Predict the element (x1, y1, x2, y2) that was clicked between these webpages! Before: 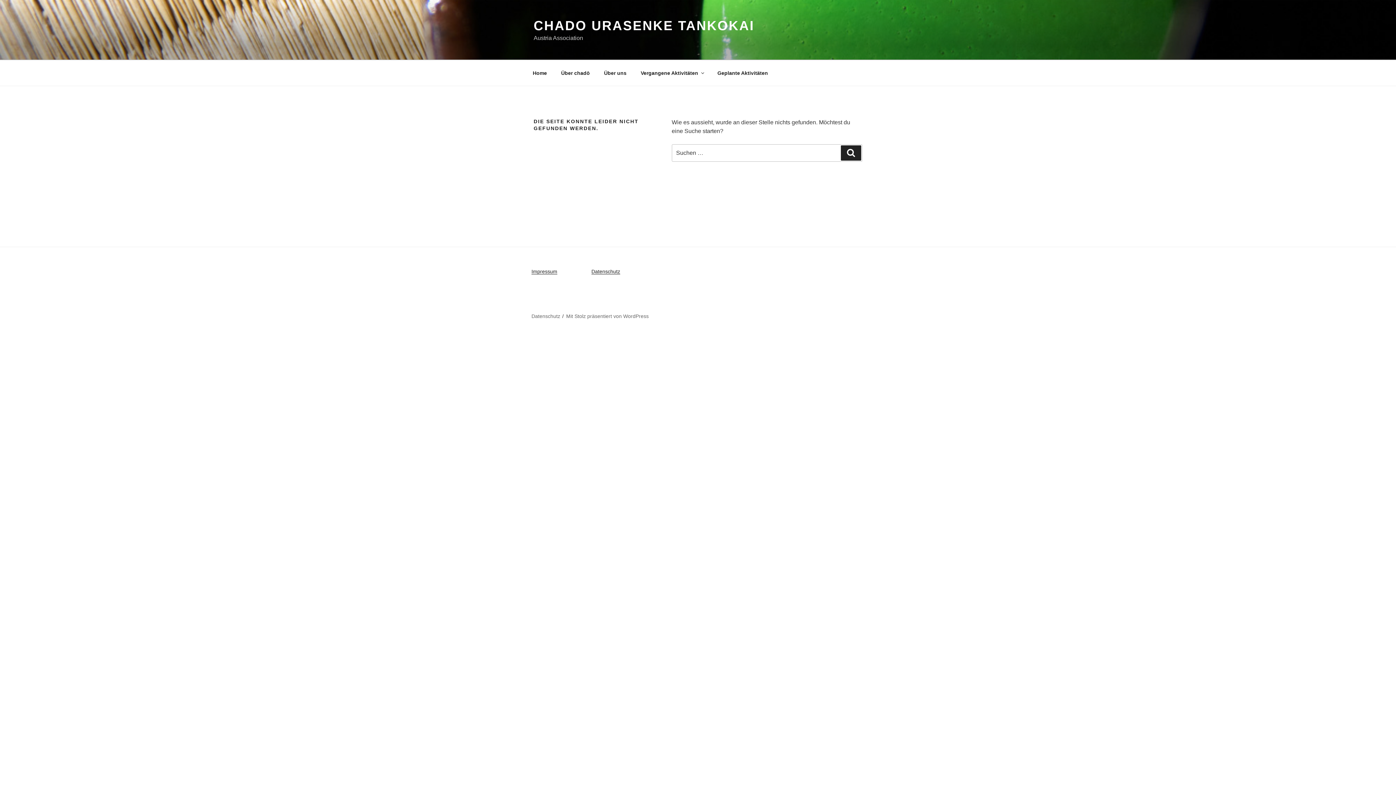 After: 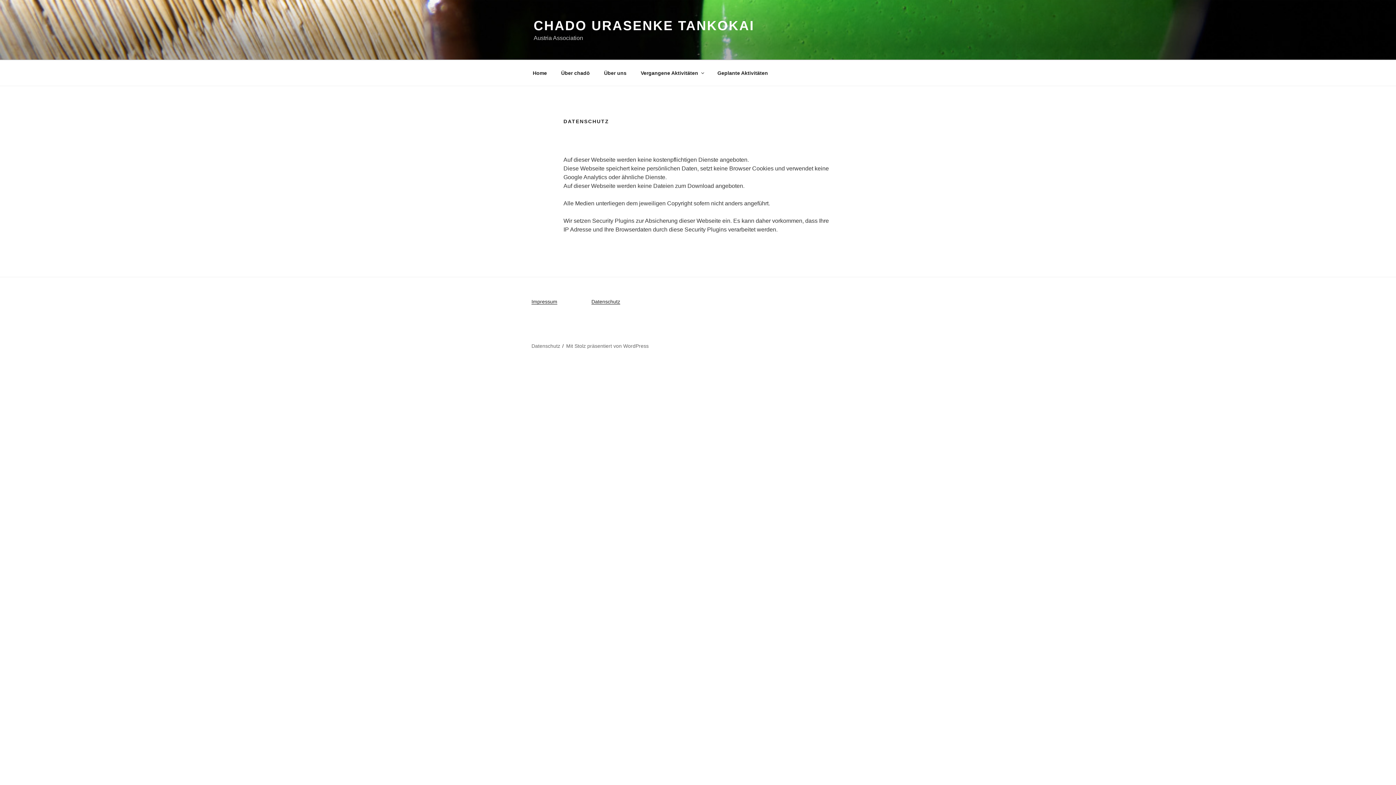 Action: bbox: (591, 268, 620, 274) label: Datenschutz